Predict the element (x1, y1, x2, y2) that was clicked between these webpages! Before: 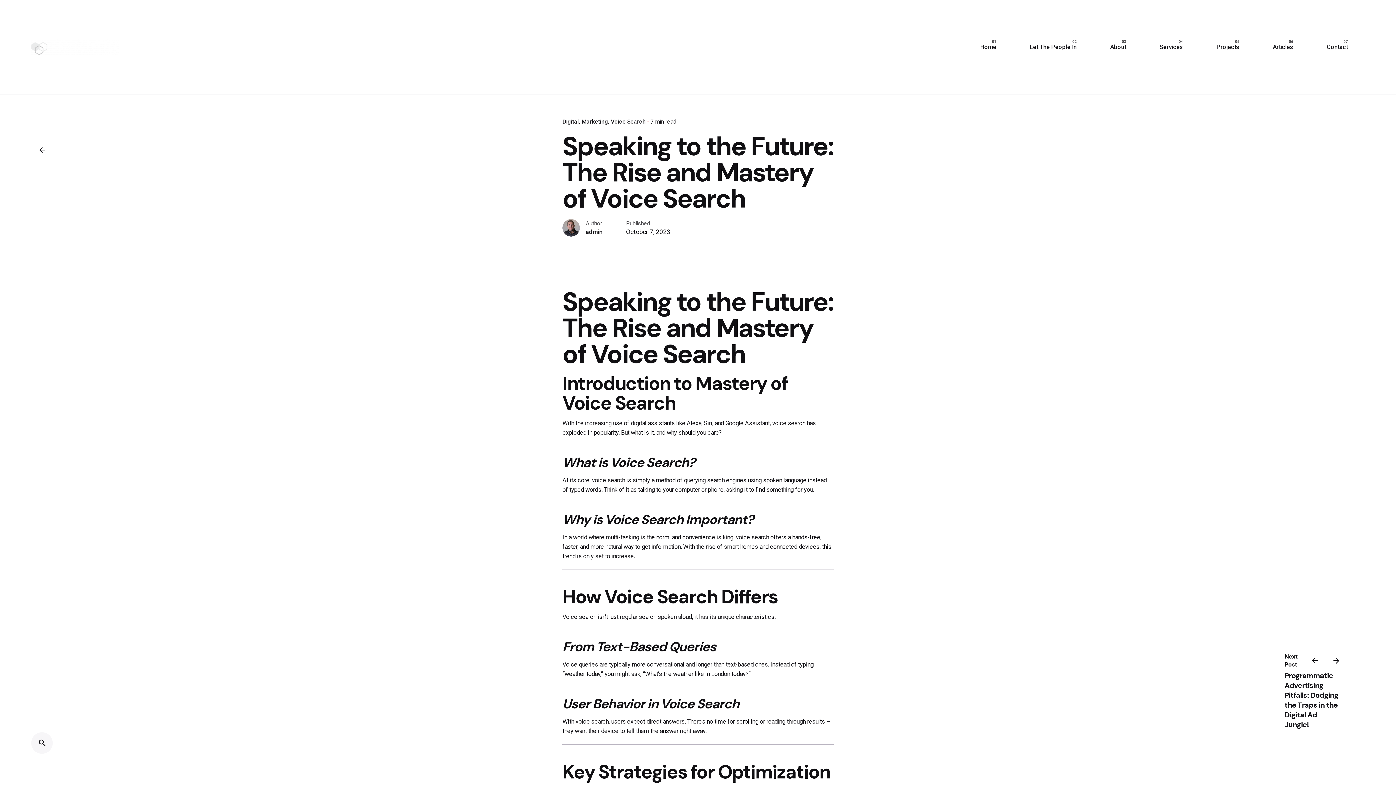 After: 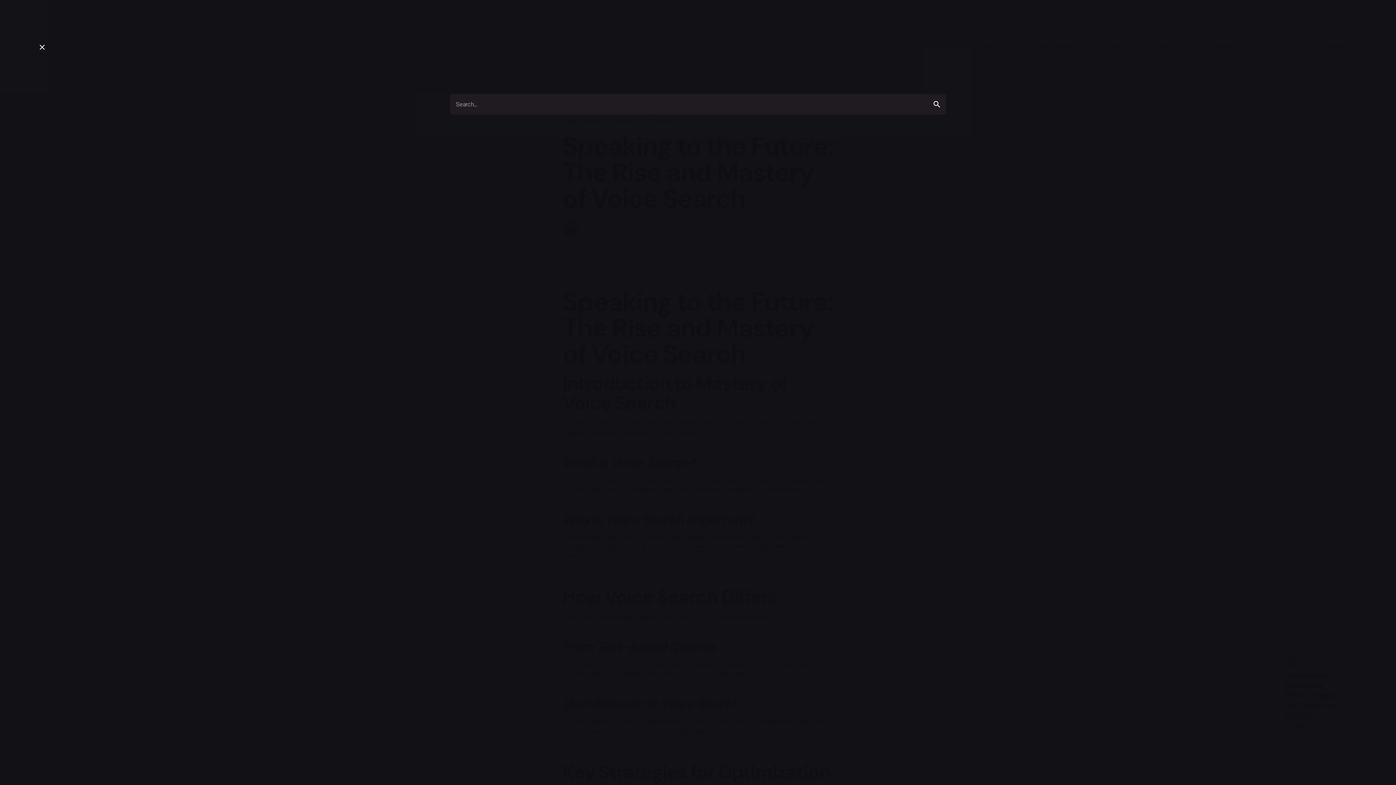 Action: bbox: (31, 732, 52, 754)